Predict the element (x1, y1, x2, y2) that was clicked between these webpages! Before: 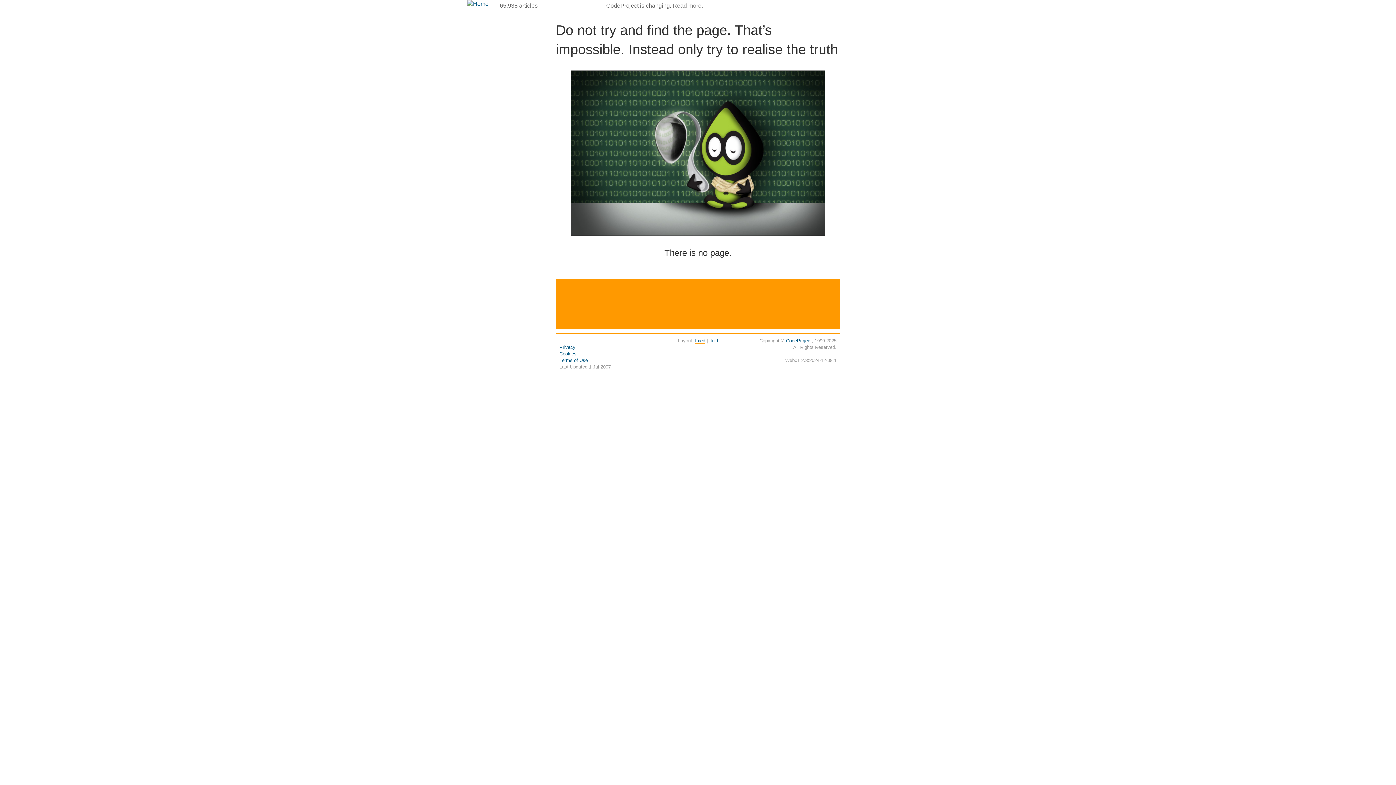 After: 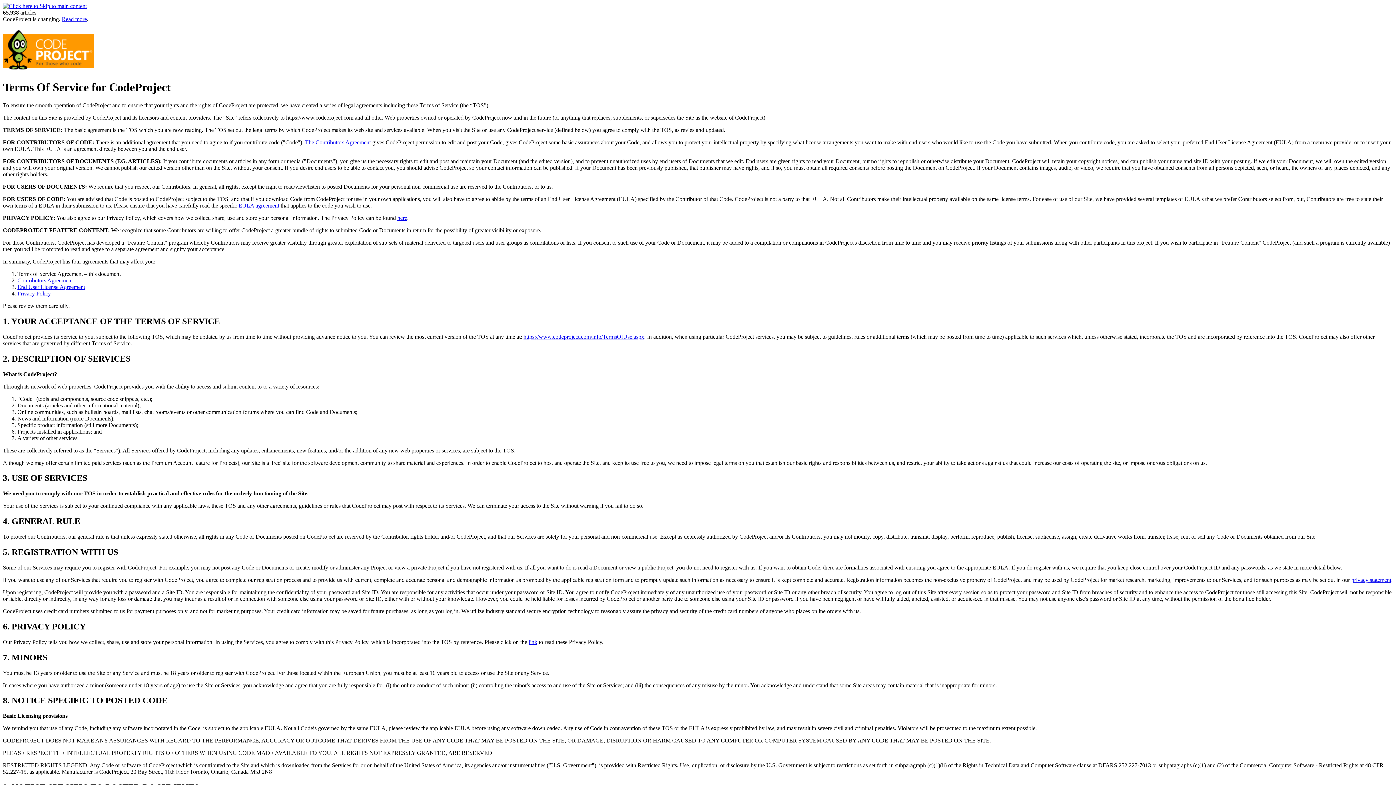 Action: label: Terms of Use bbox: (559, 357, 588, 363)